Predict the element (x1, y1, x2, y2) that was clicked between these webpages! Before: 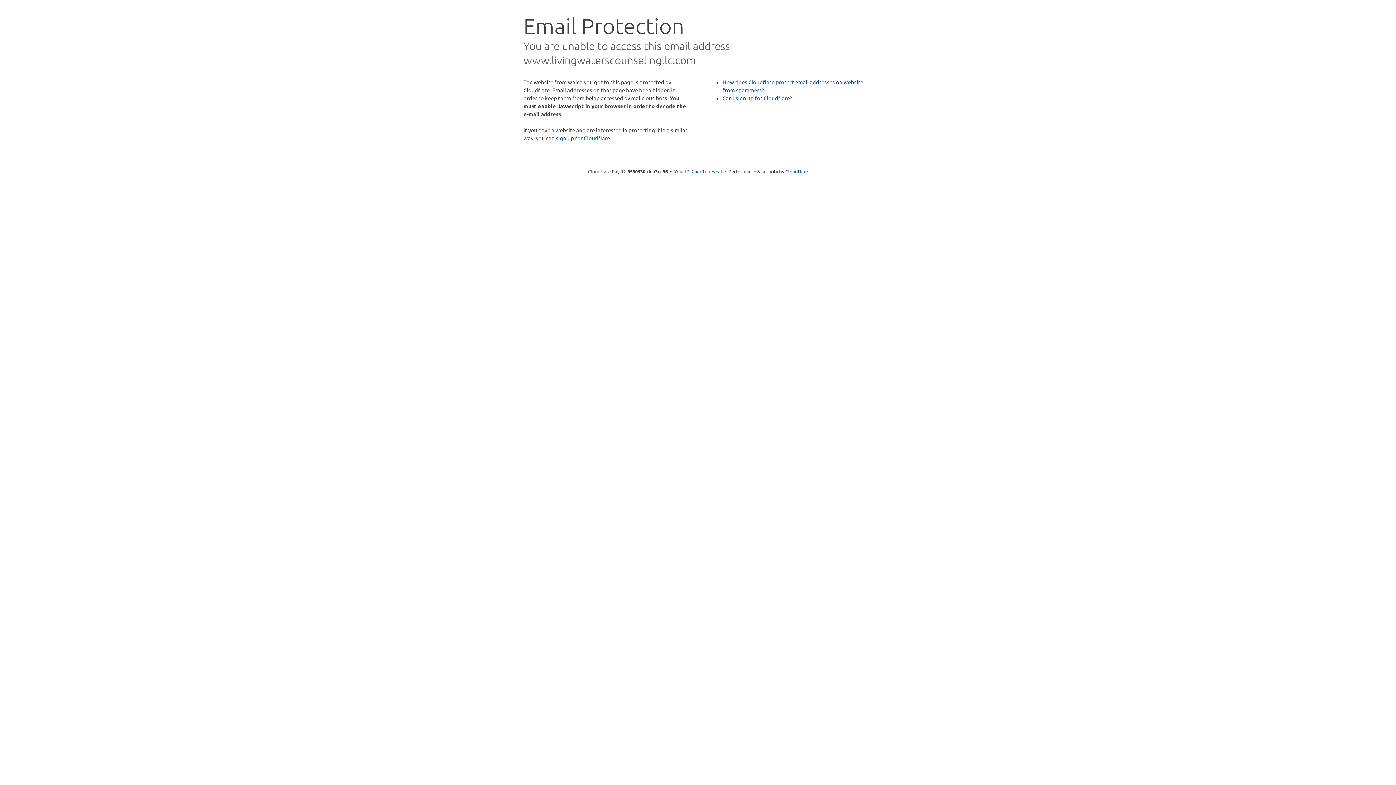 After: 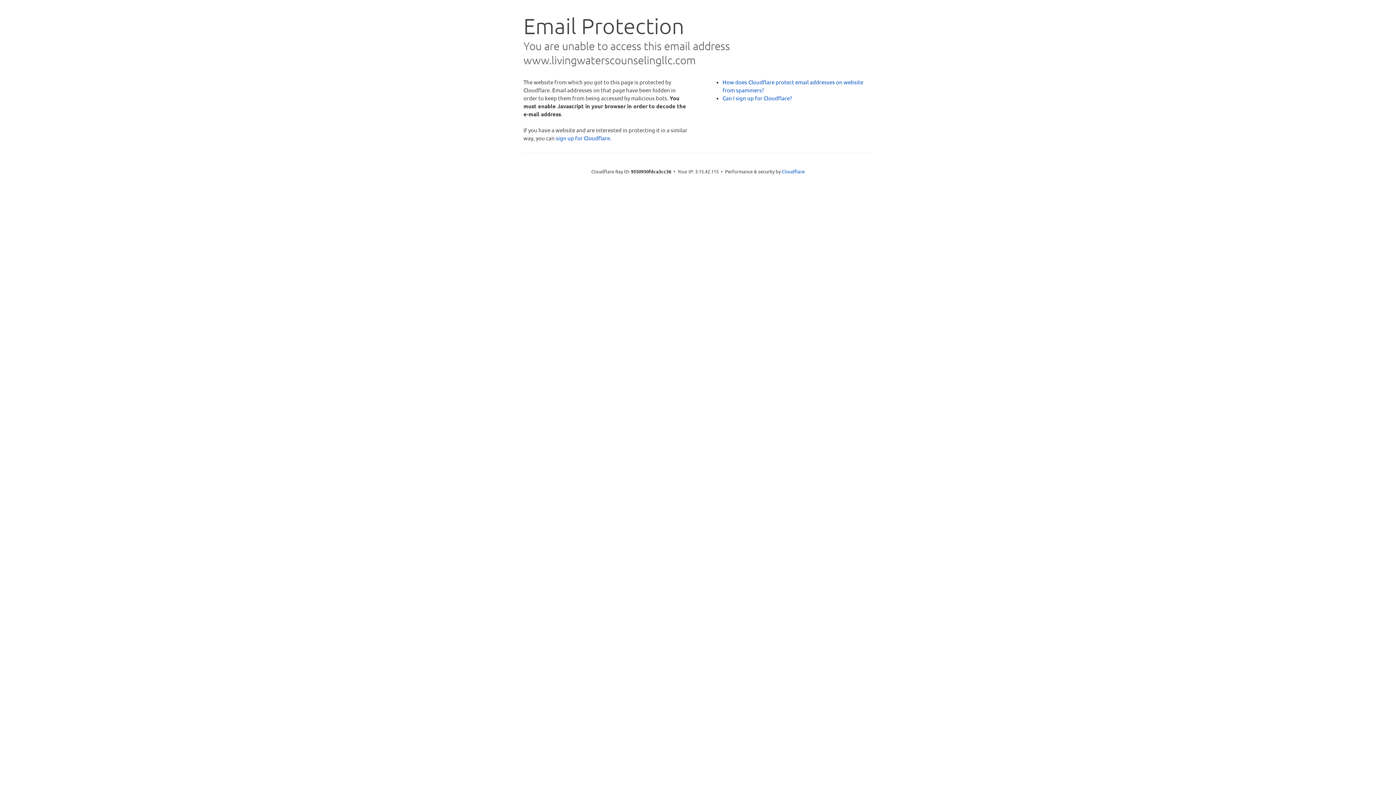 Action: bbox: (691, 168, 722, 175) label: Click to reveal